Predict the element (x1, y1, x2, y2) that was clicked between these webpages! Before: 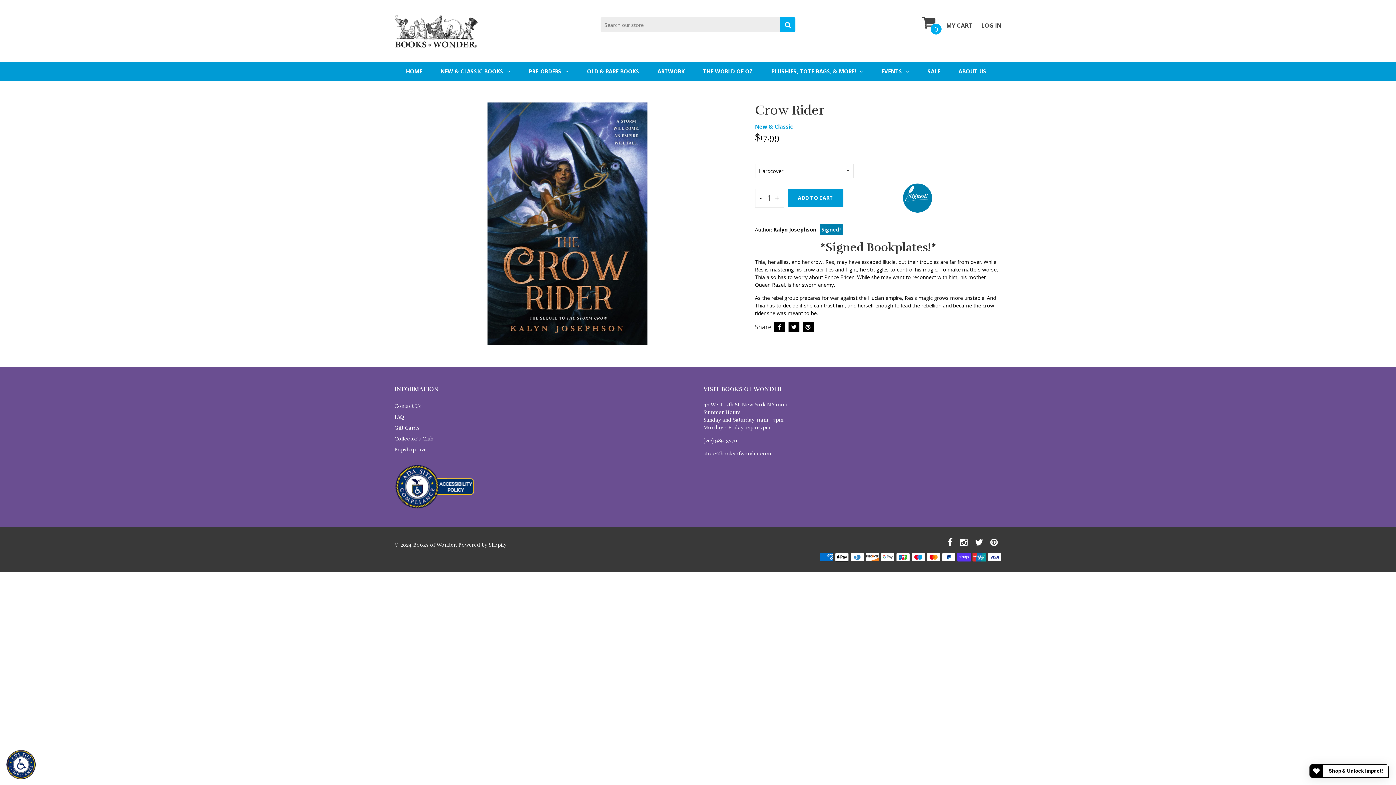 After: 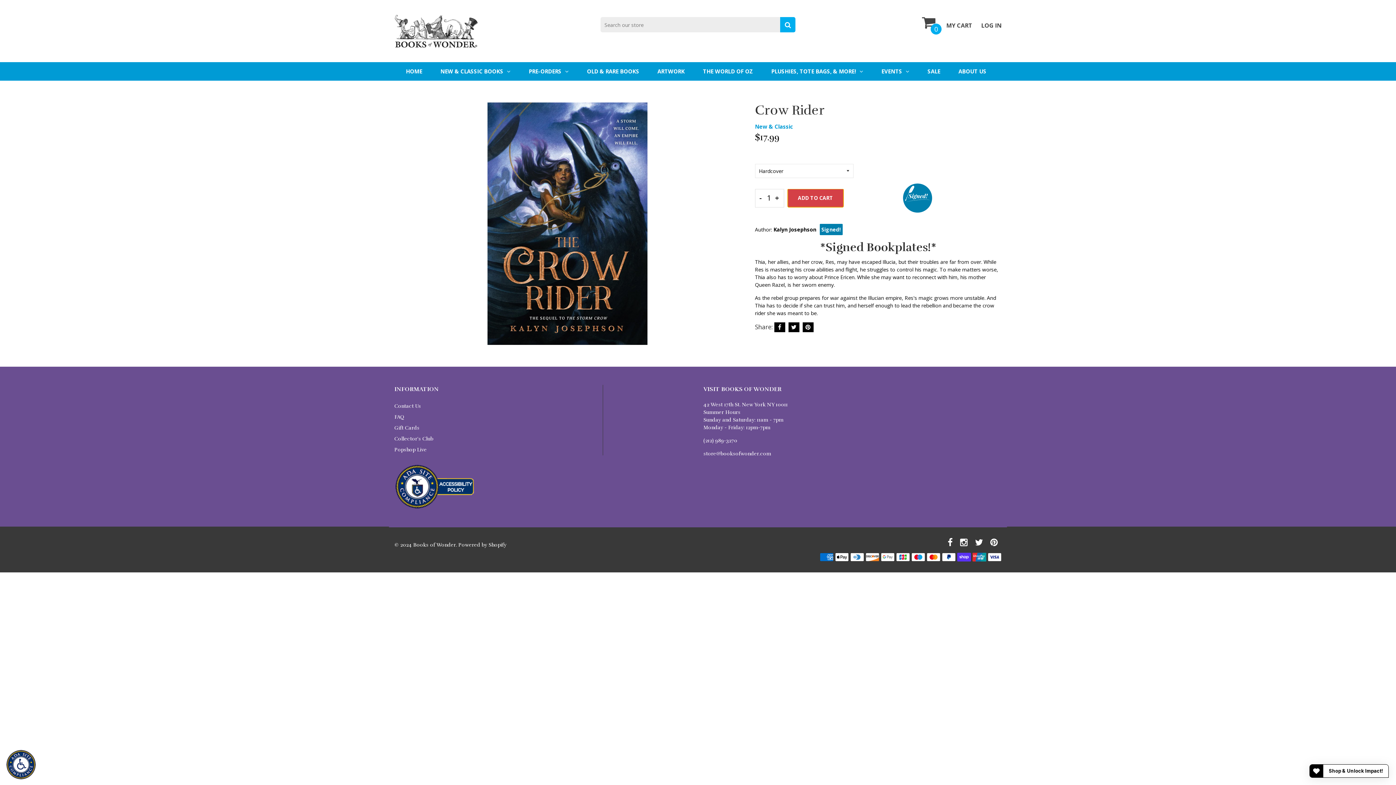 Action: label: ADD TO CART bbox: (787, 188, 843, 207)